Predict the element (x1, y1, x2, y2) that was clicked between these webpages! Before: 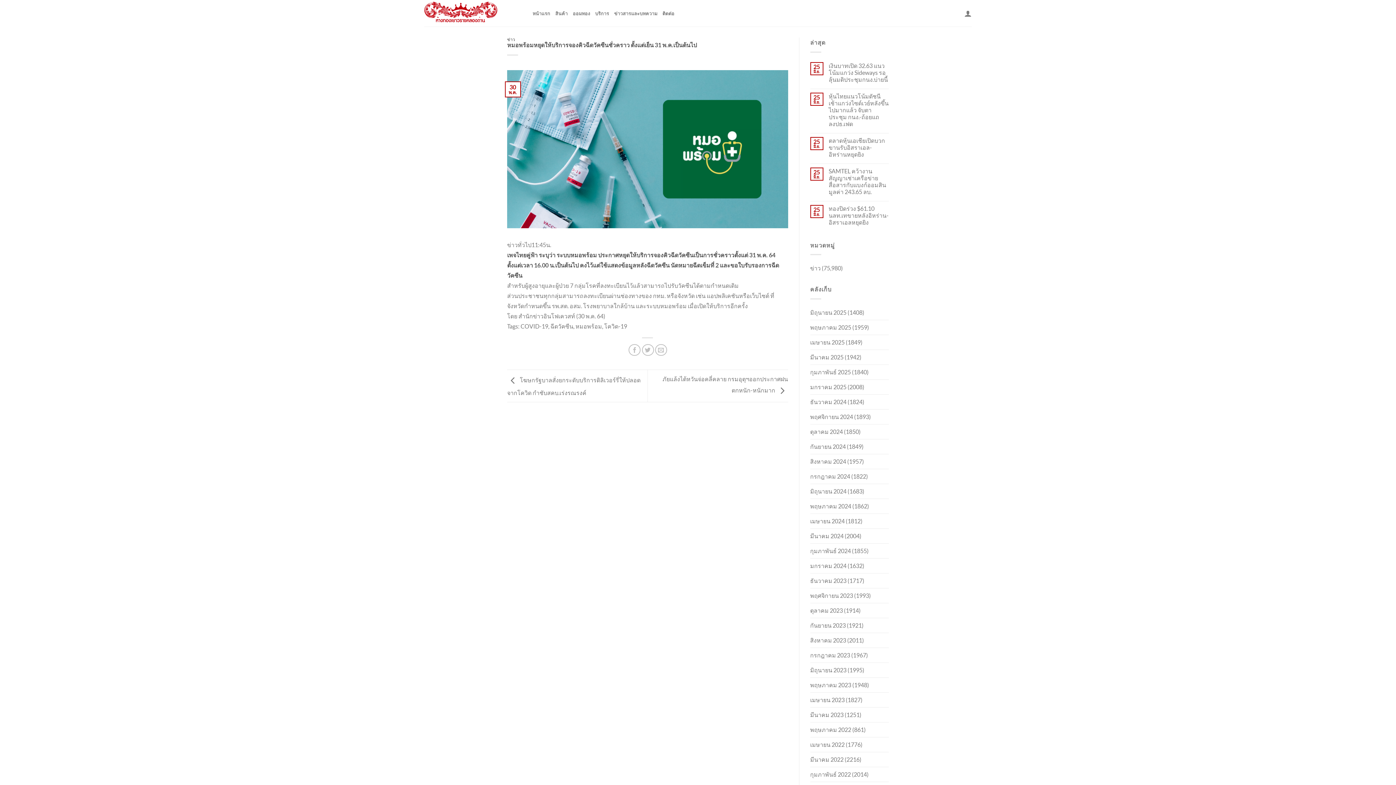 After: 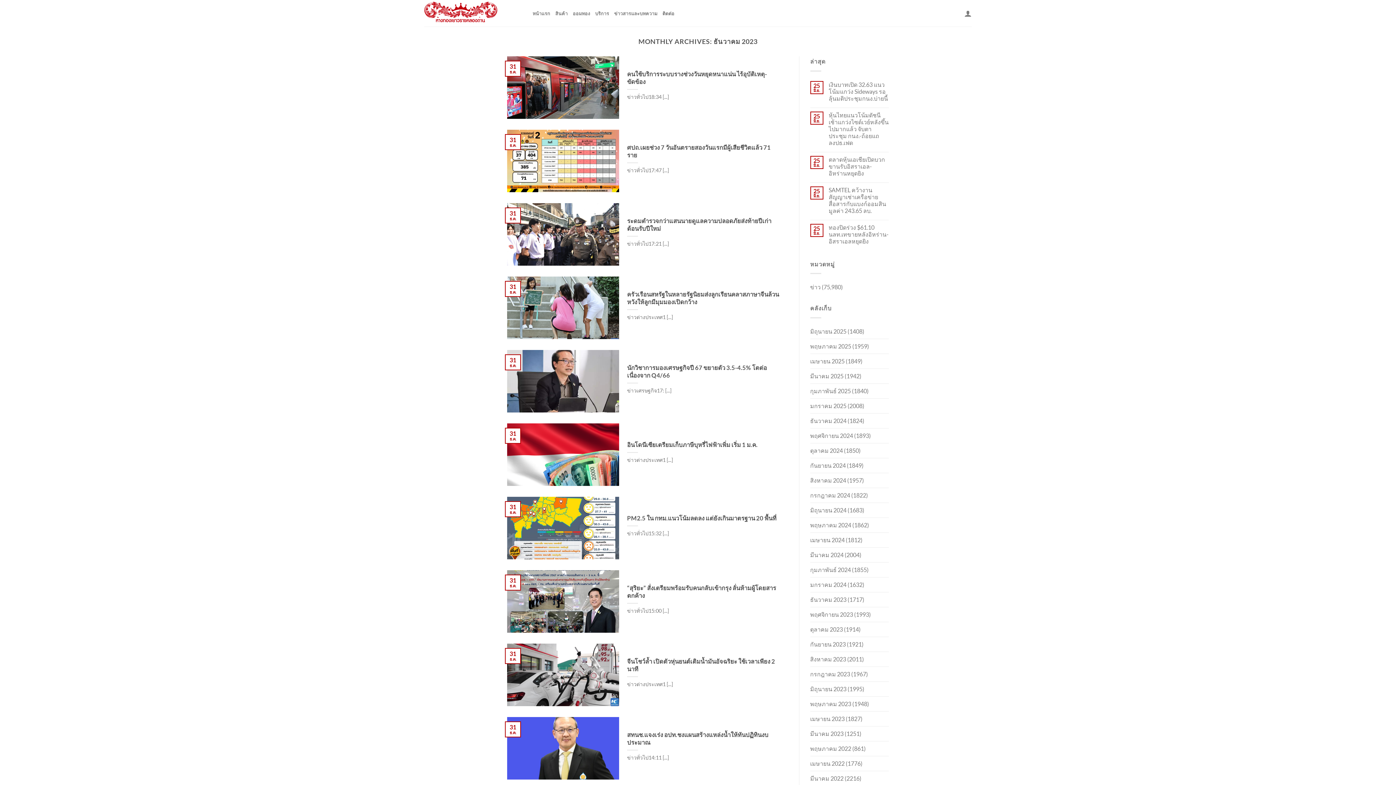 Action: label: ธันวาคม 2023 bbox: (810, 573, 846, 588)